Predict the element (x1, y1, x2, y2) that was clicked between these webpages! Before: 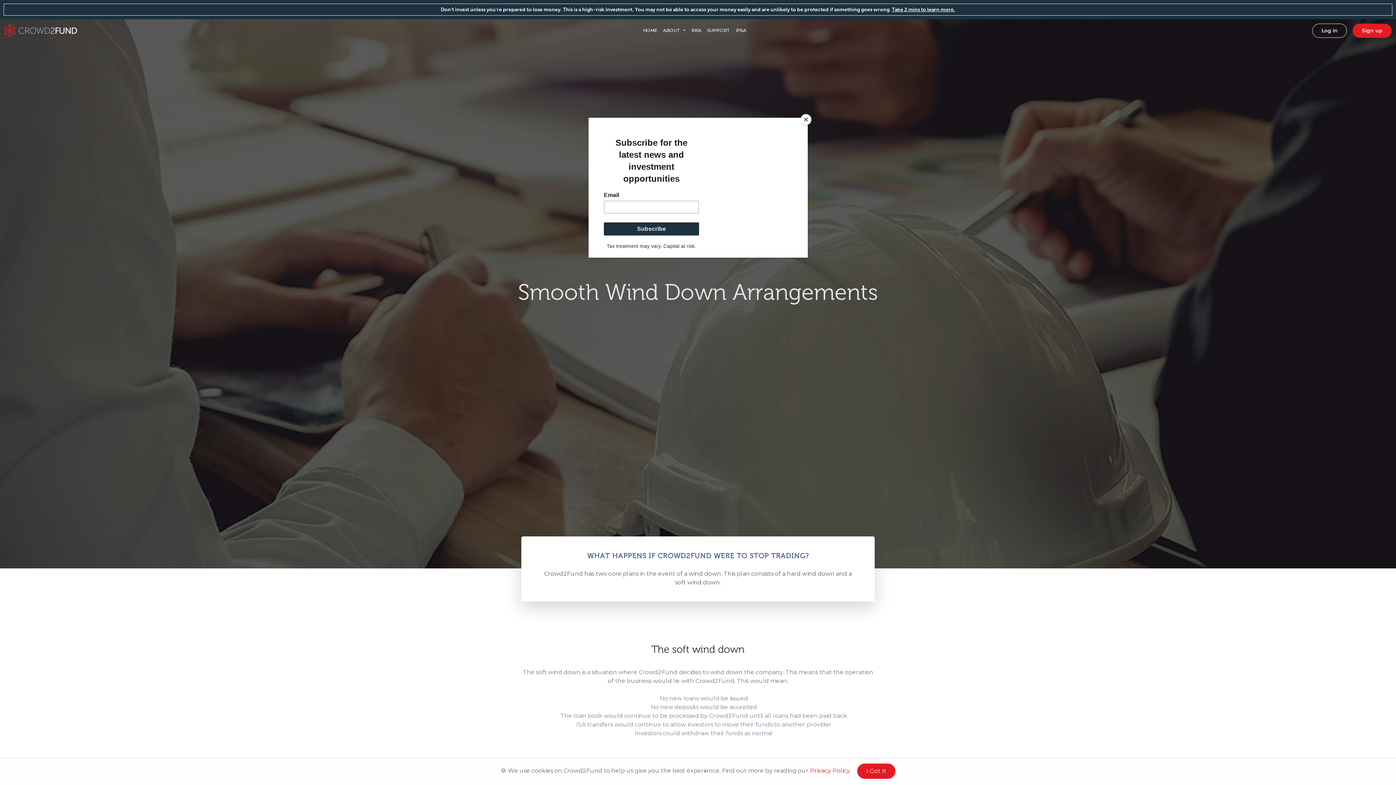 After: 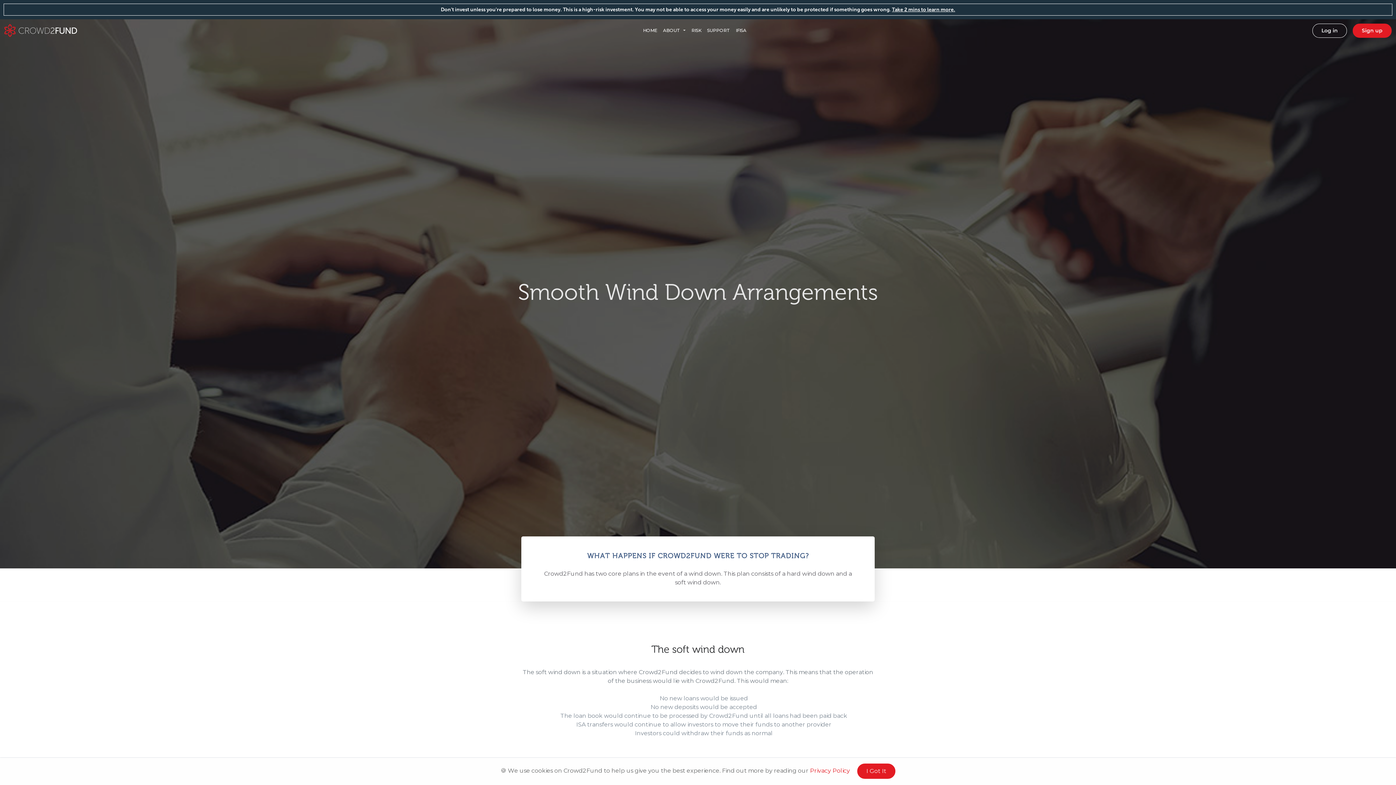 Action: bbox: (800, 114, 811, 125) label: Close